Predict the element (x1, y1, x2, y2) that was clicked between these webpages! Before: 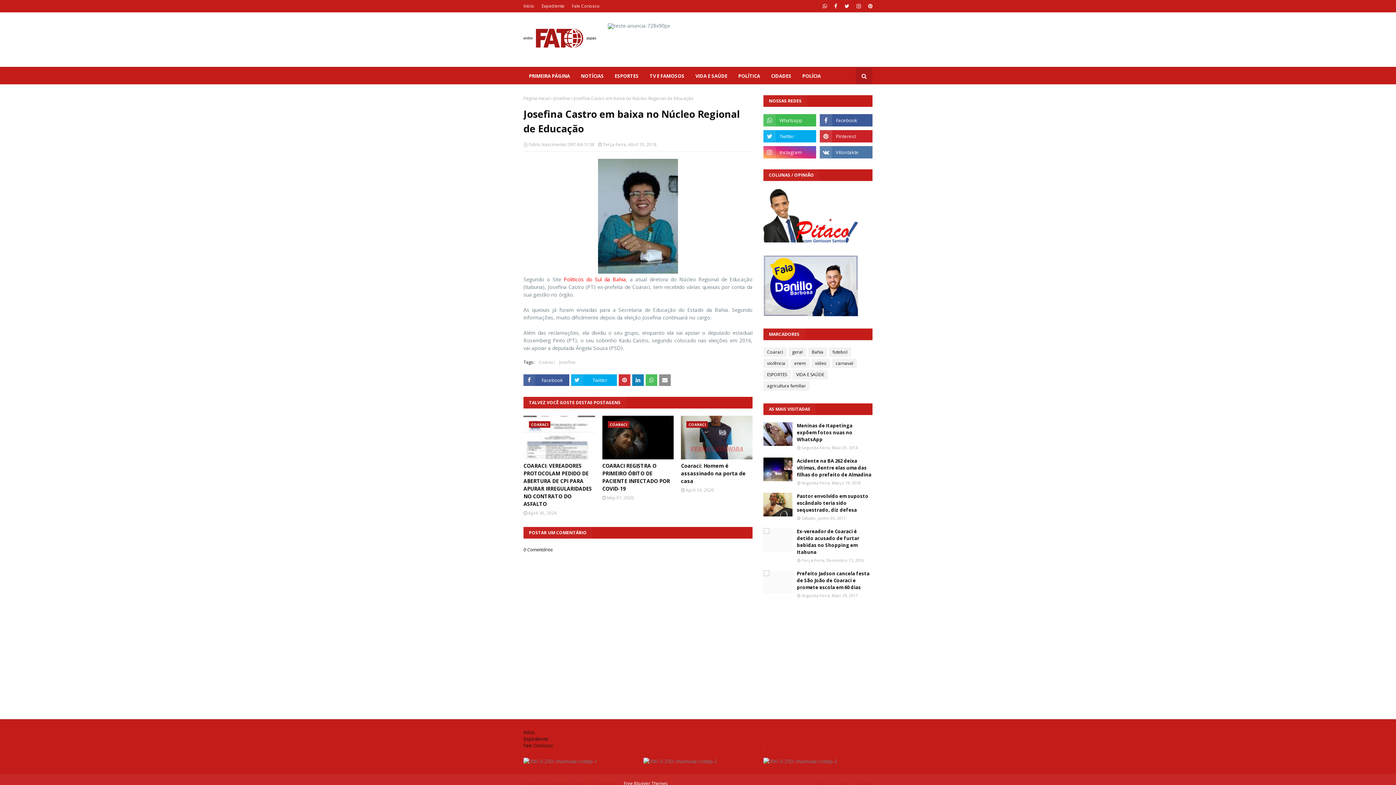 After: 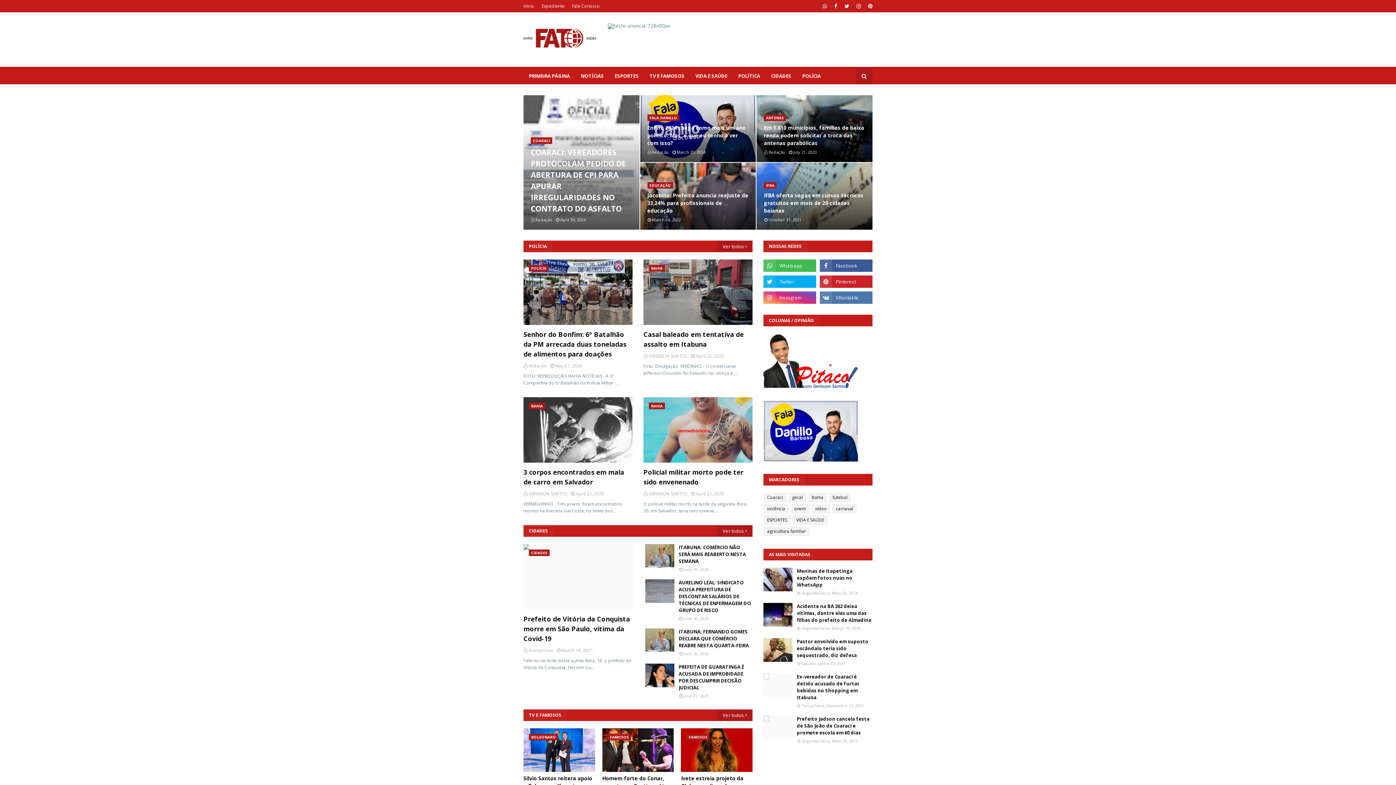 Action: label: Início bbox: (523, 0, 536, 12)